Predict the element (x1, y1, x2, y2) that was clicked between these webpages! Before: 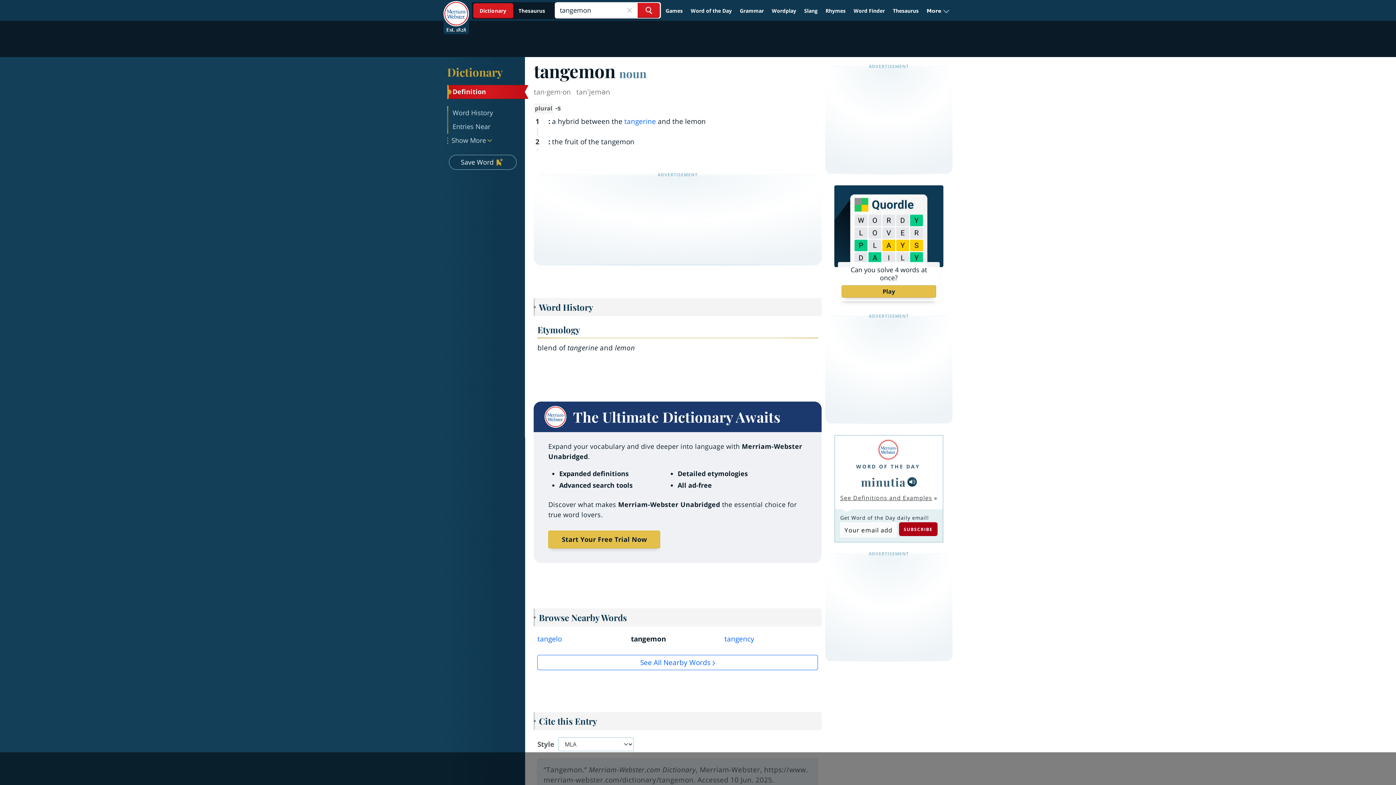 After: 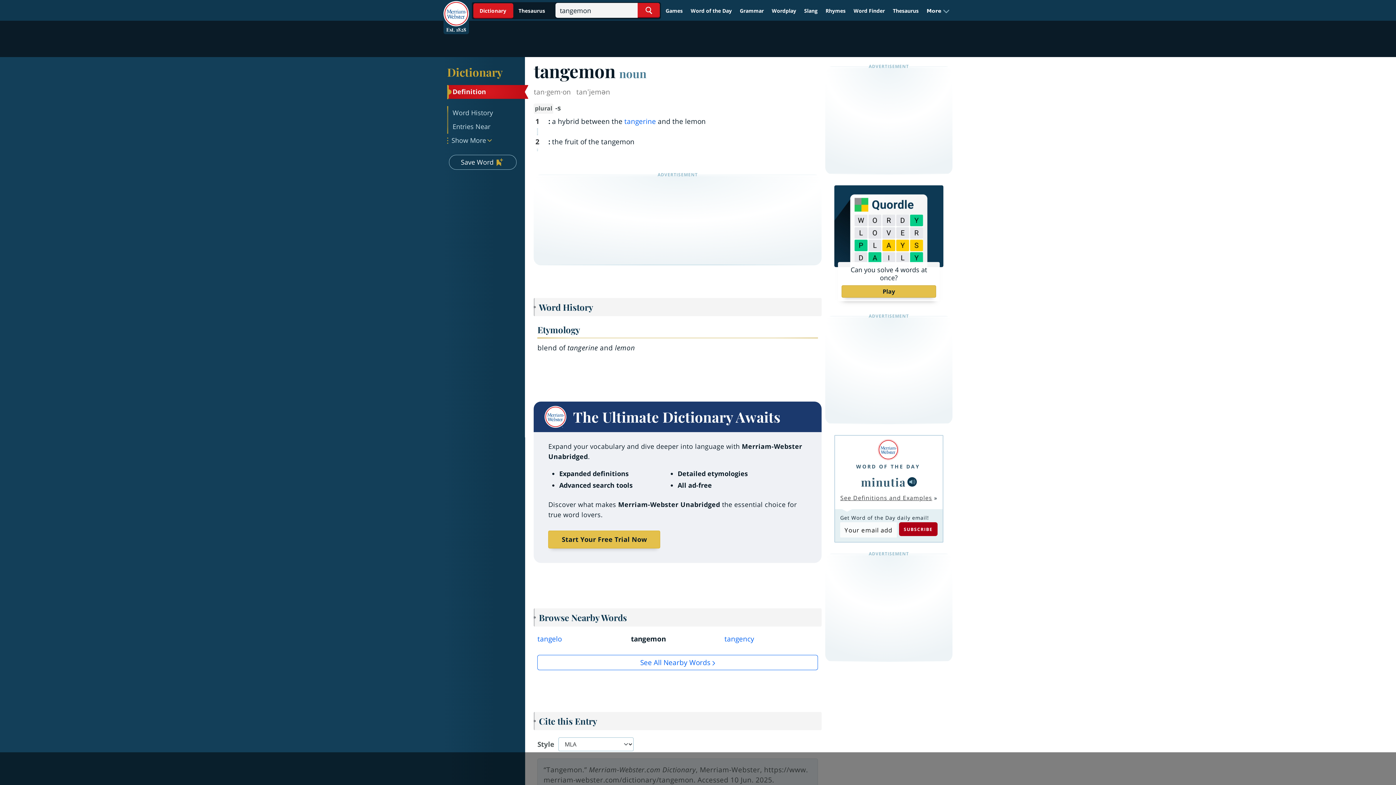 Action: bbox: (907, 477, 917, 486)